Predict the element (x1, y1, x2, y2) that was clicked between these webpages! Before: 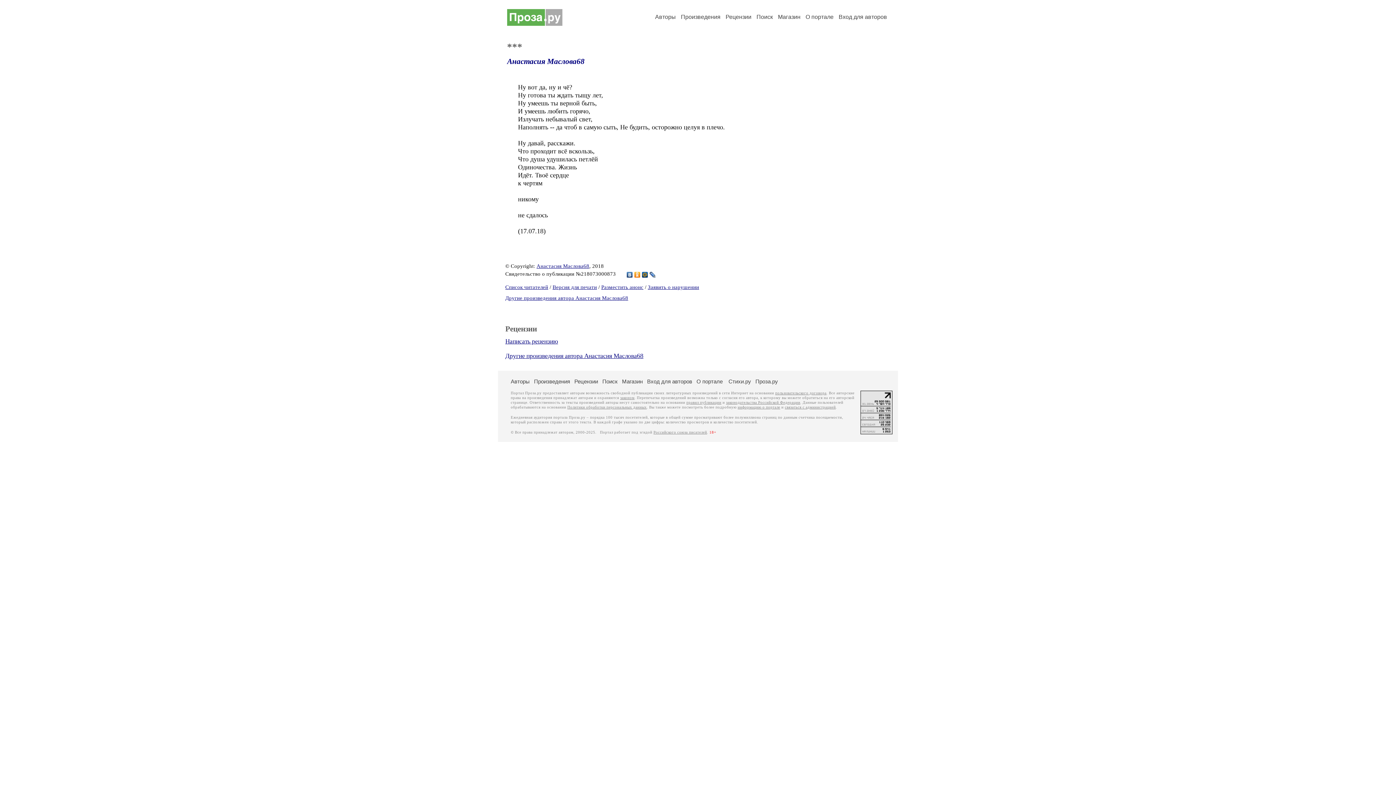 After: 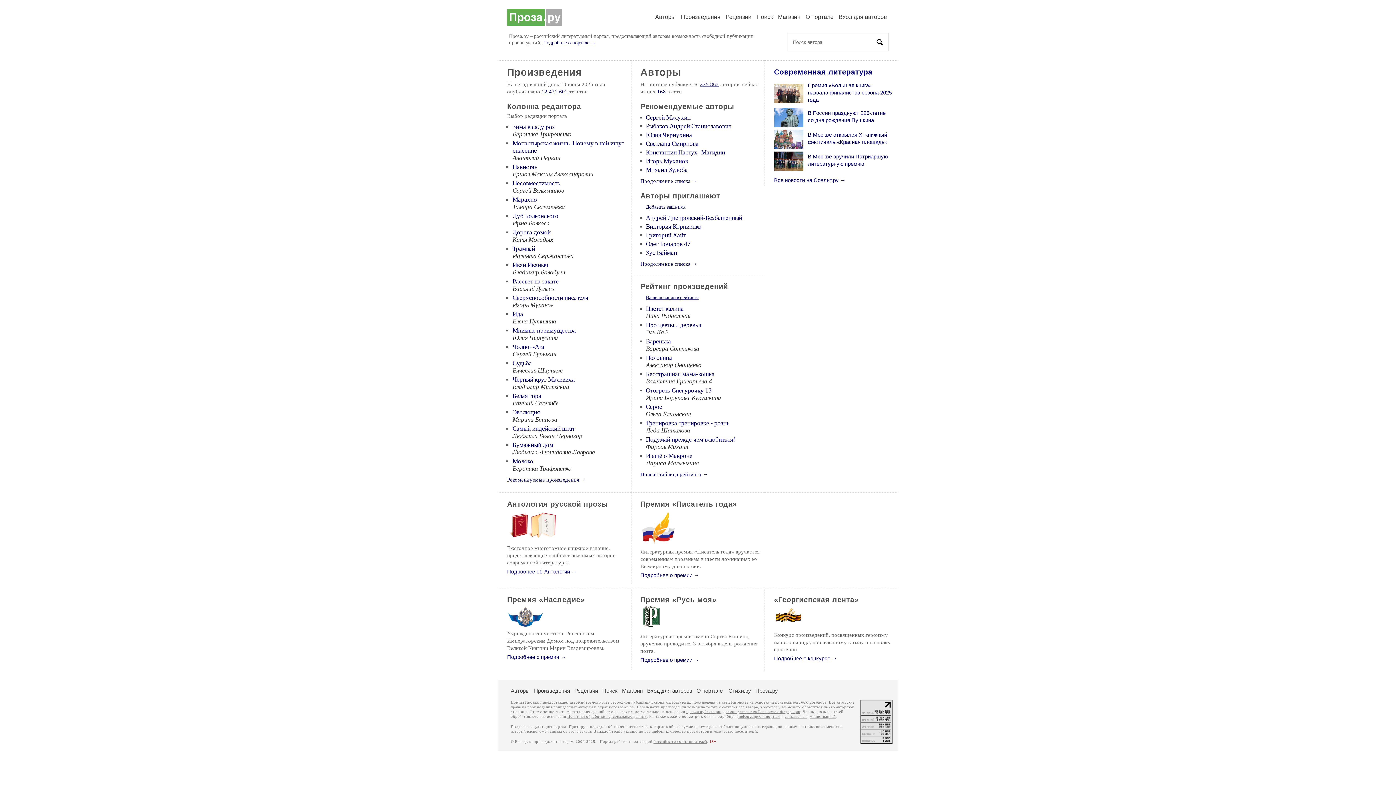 Action: bbox: (507, 20, 562, 27)